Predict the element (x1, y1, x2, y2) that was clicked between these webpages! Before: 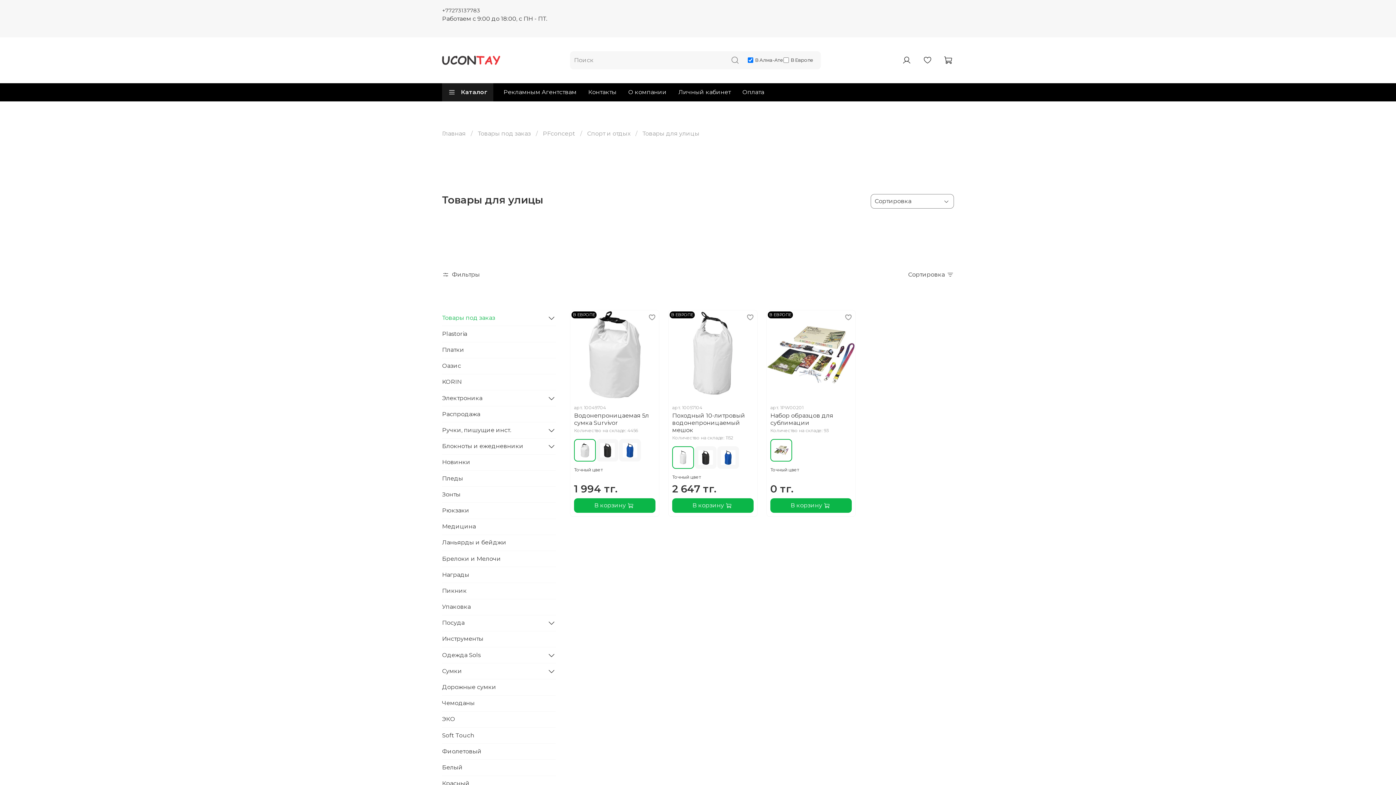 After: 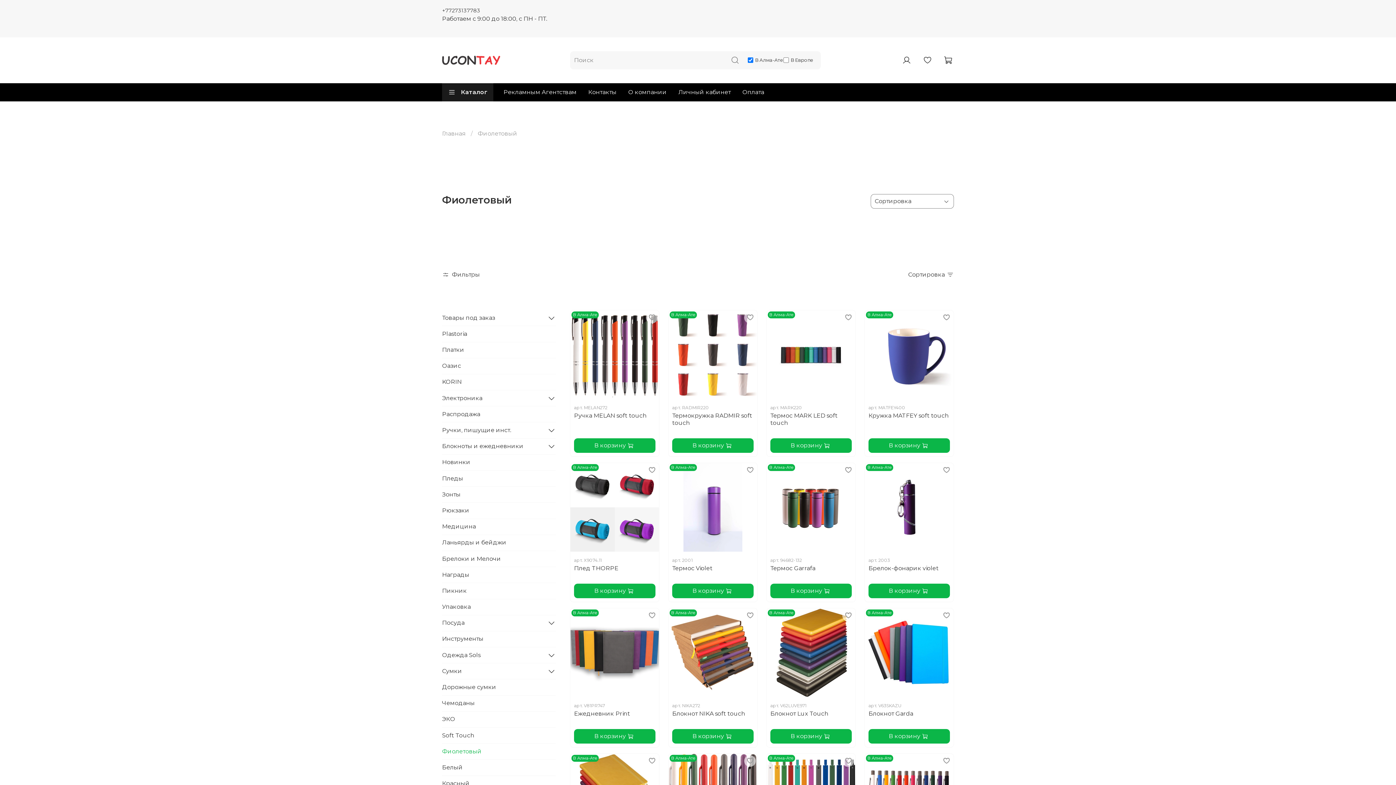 Action: label: Фиолетовый bbox: (442, 744, 555, 759)